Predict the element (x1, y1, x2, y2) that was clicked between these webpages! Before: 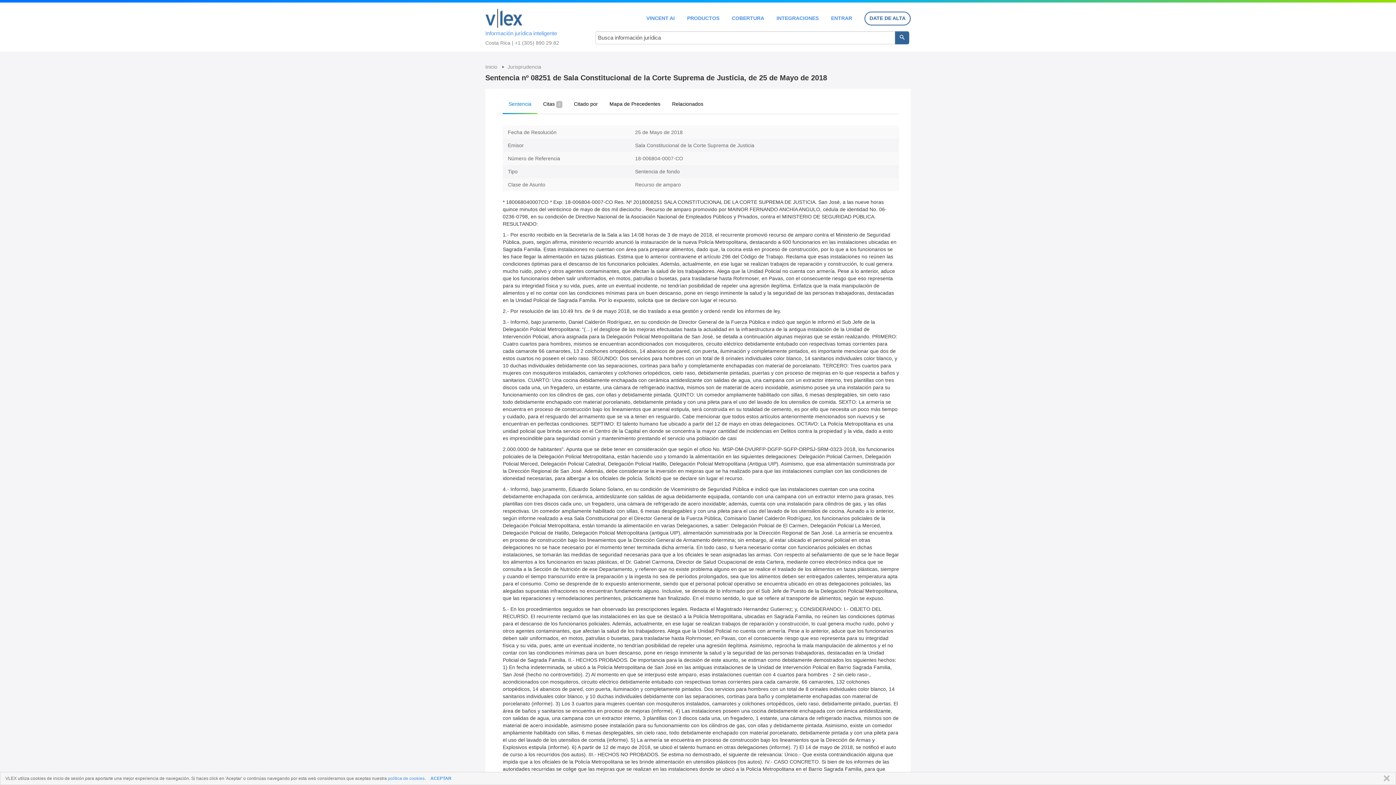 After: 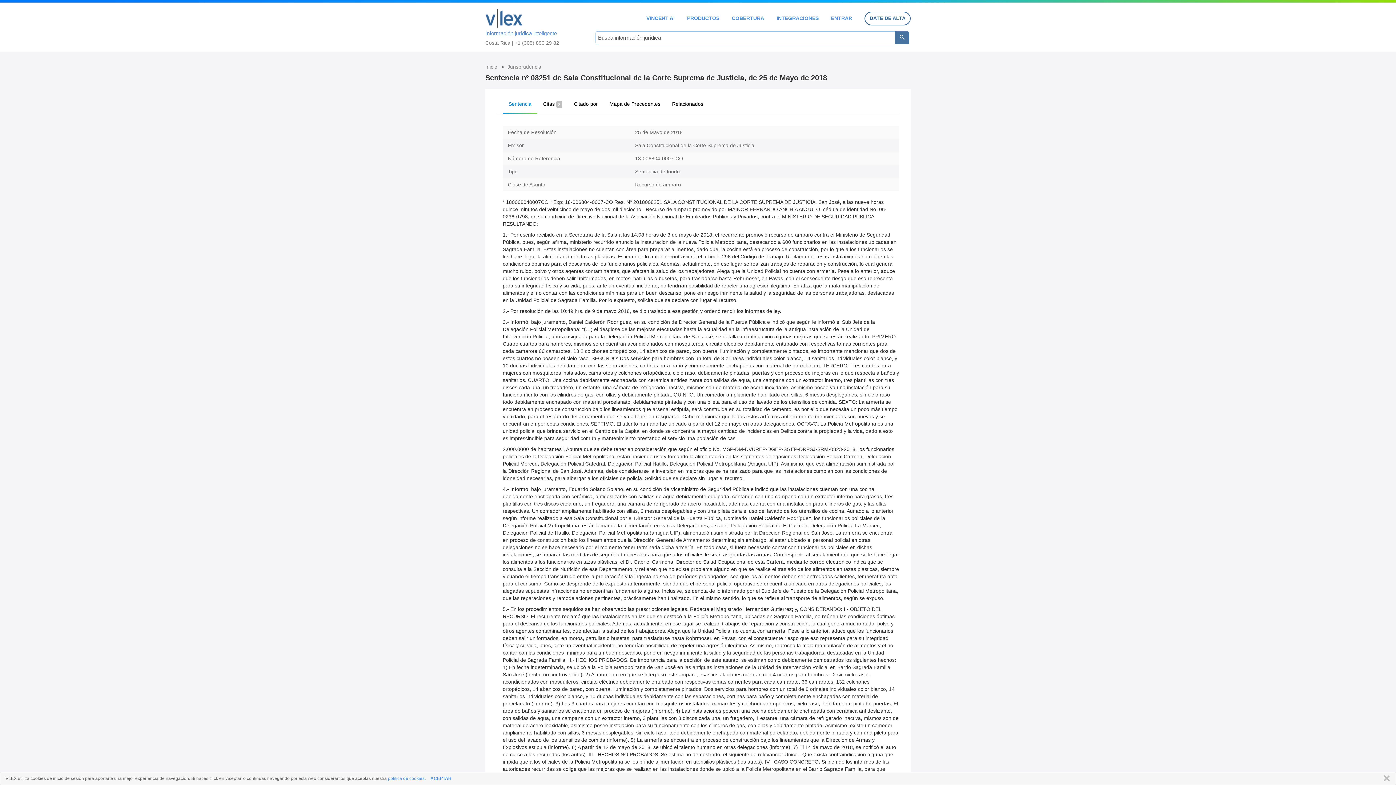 Action: bbox: (895, 31, 909, 44)